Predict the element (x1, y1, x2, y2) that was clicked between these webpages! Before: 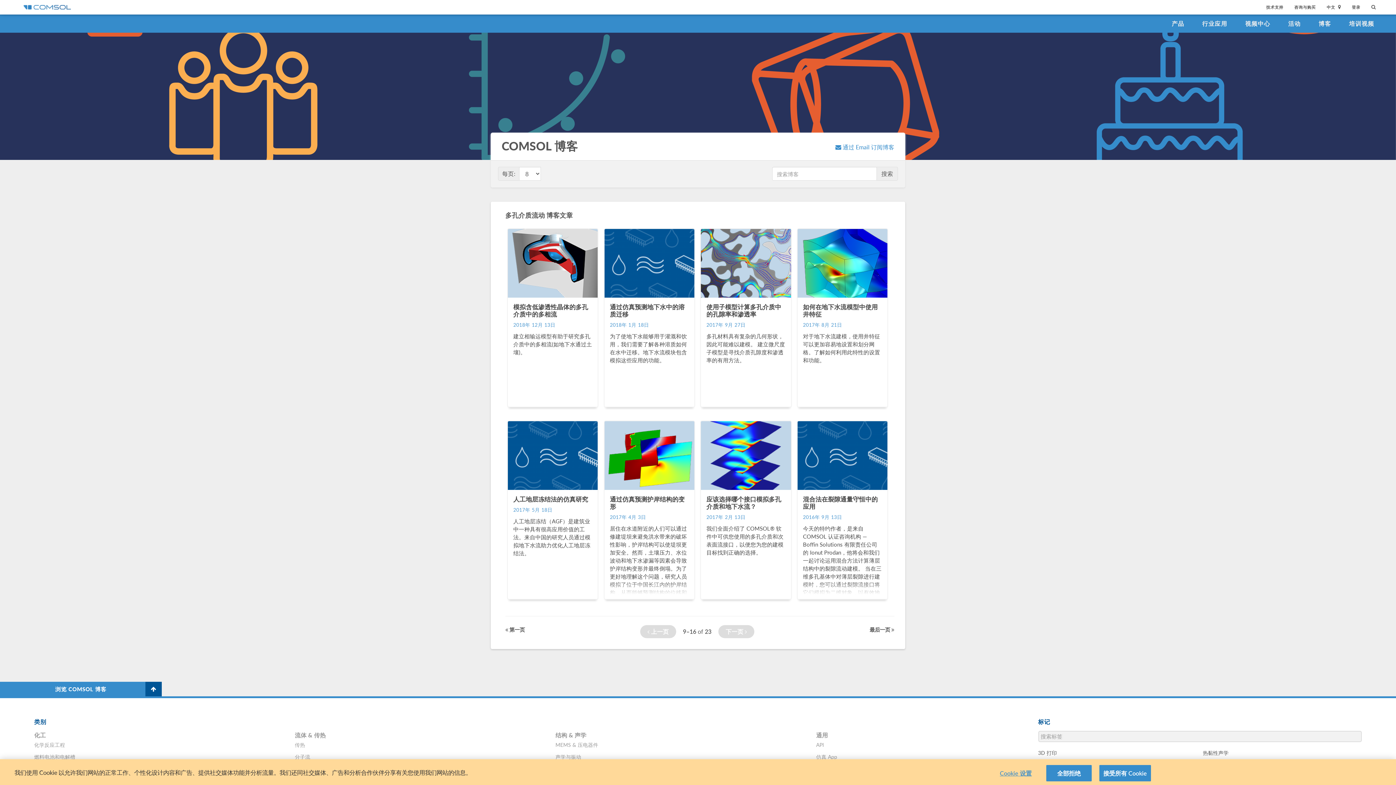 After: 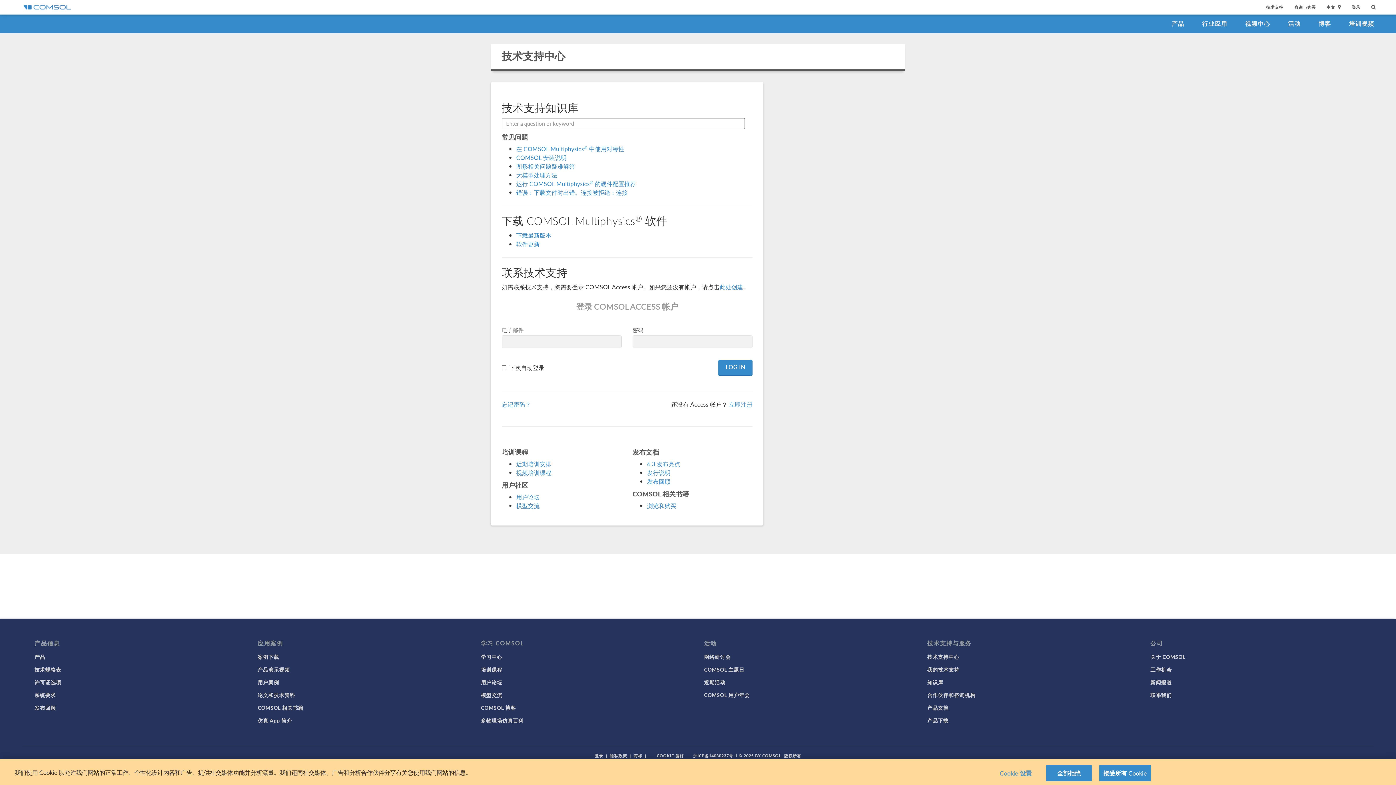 Action: bbox: (1261, 0, 1289, 14) label: 技术支持